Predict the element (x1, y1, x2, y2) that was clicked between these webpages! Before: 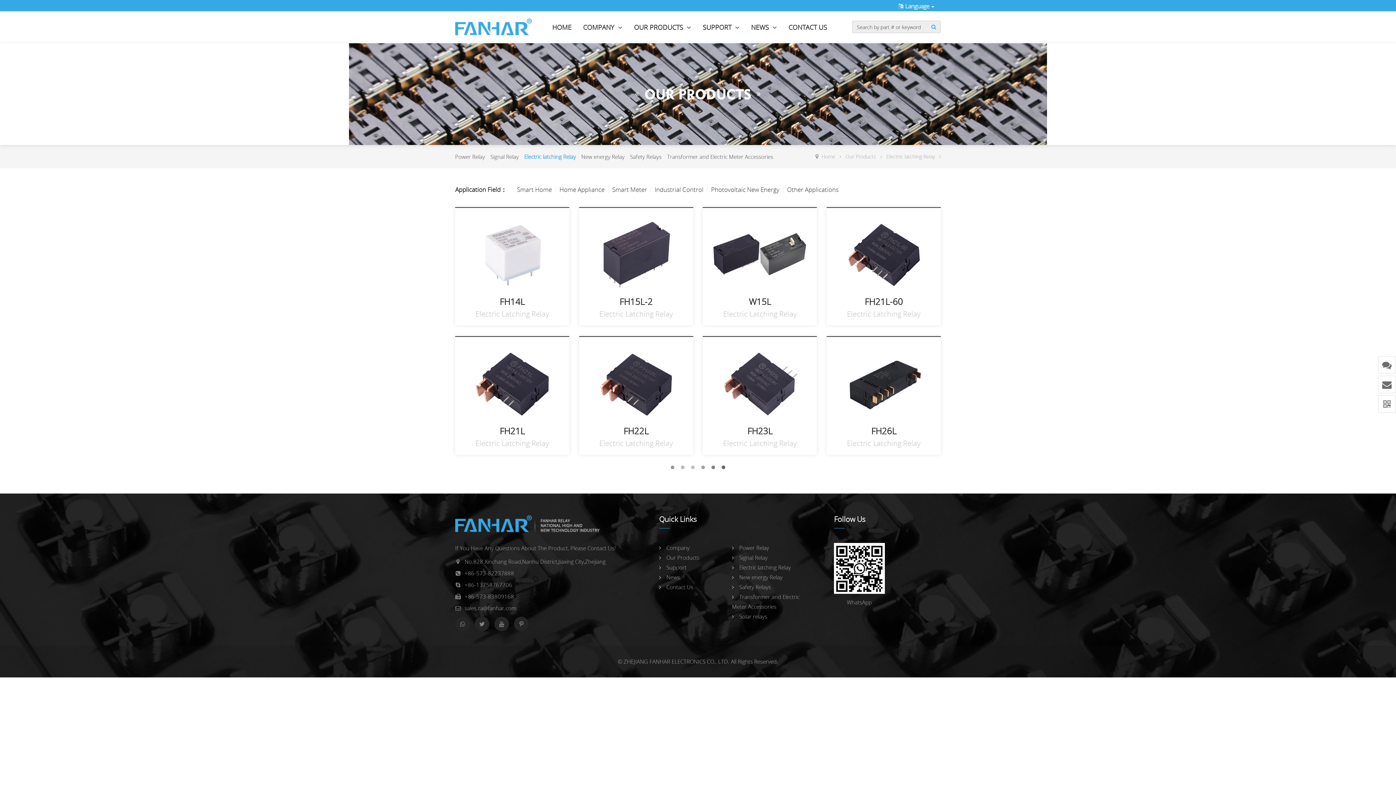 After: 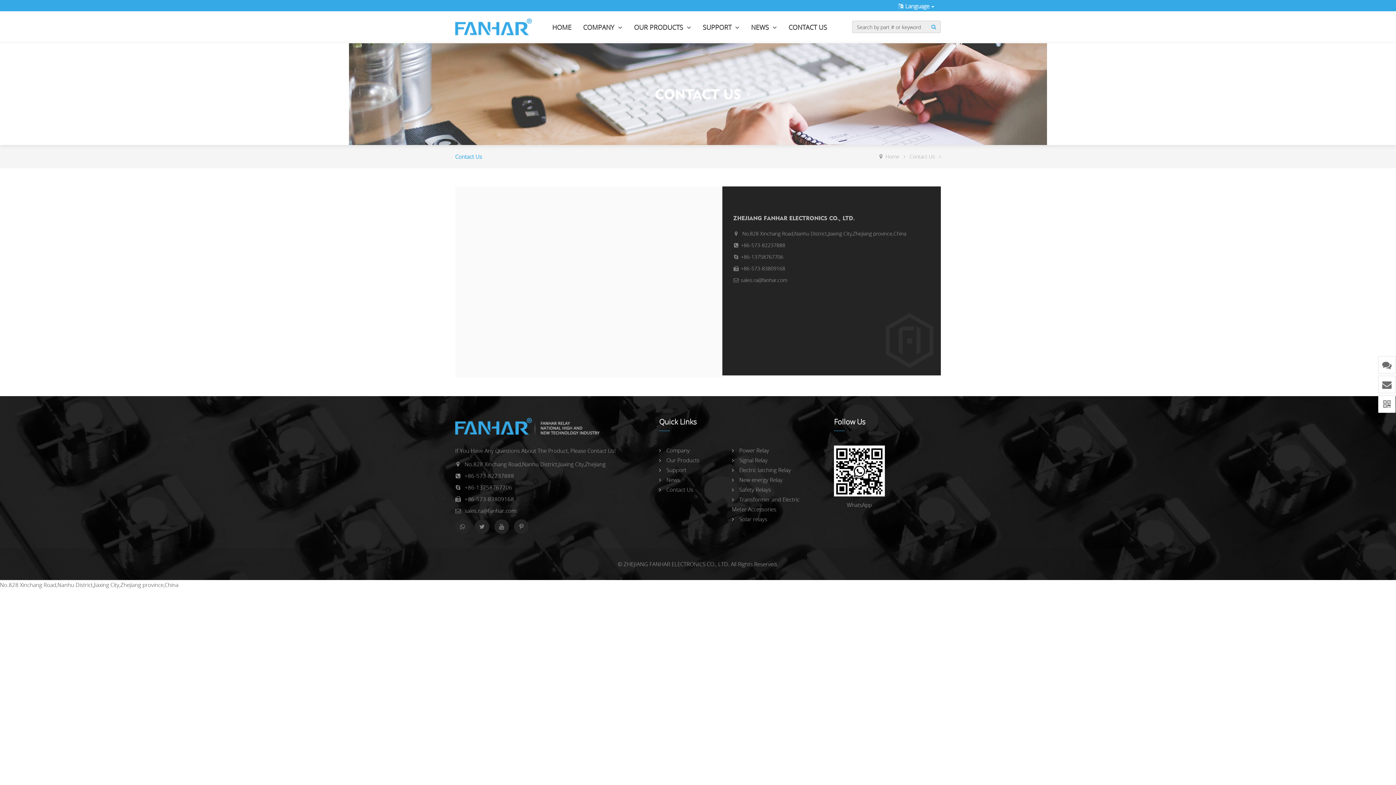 Action: label: Contact Us bbox: (659, 583, 693, 590)